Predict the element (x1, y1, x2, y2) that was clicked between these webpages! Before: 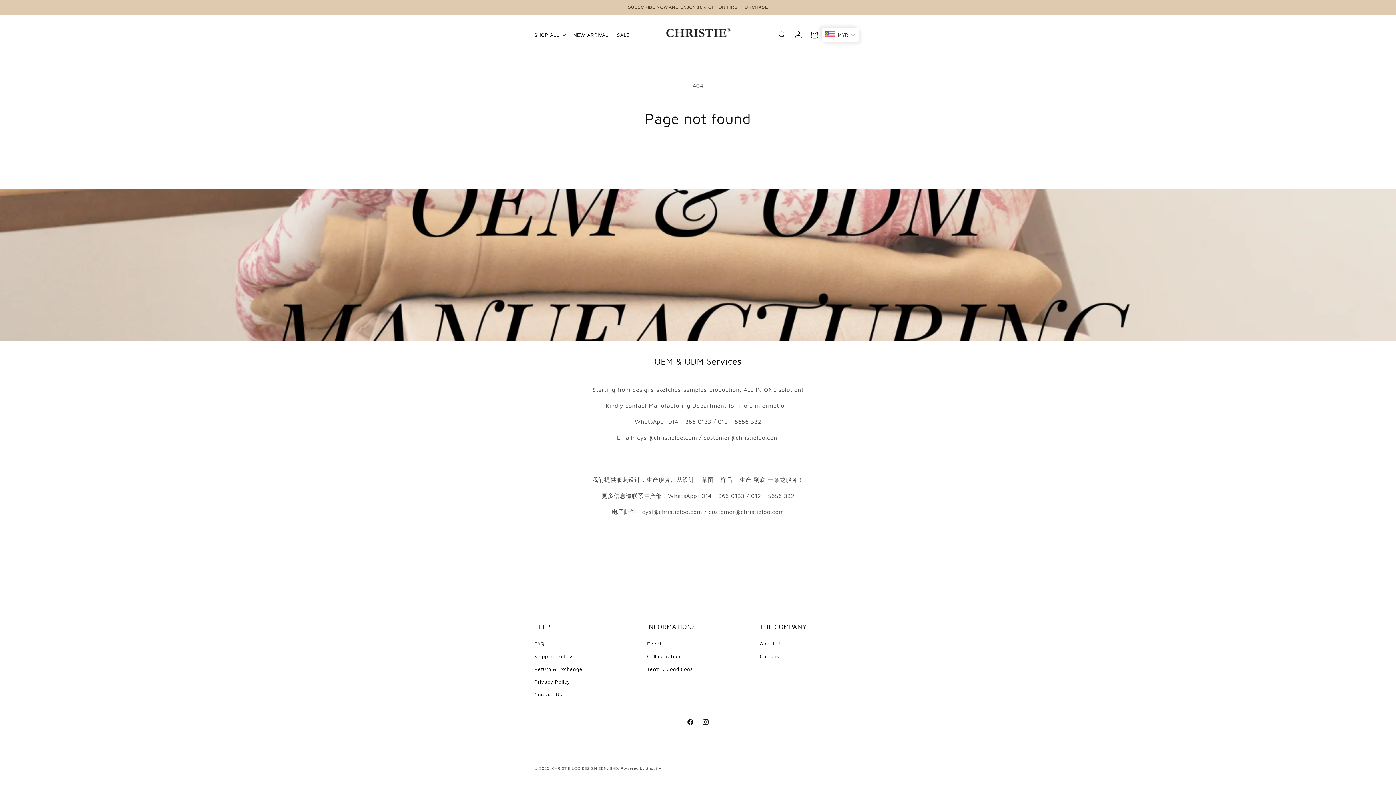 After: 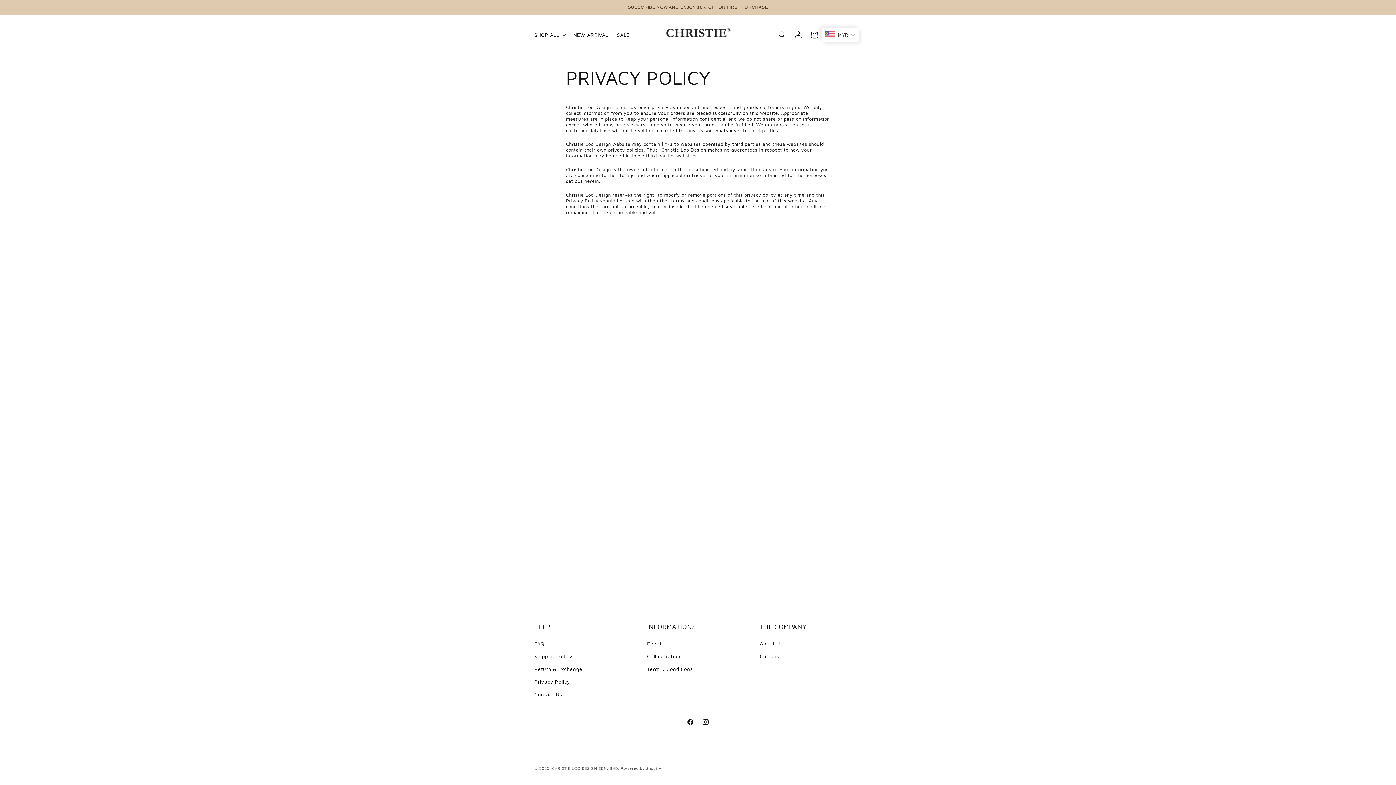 Action: bbox: (534, 675, 570, 688) label: Privacy Policy